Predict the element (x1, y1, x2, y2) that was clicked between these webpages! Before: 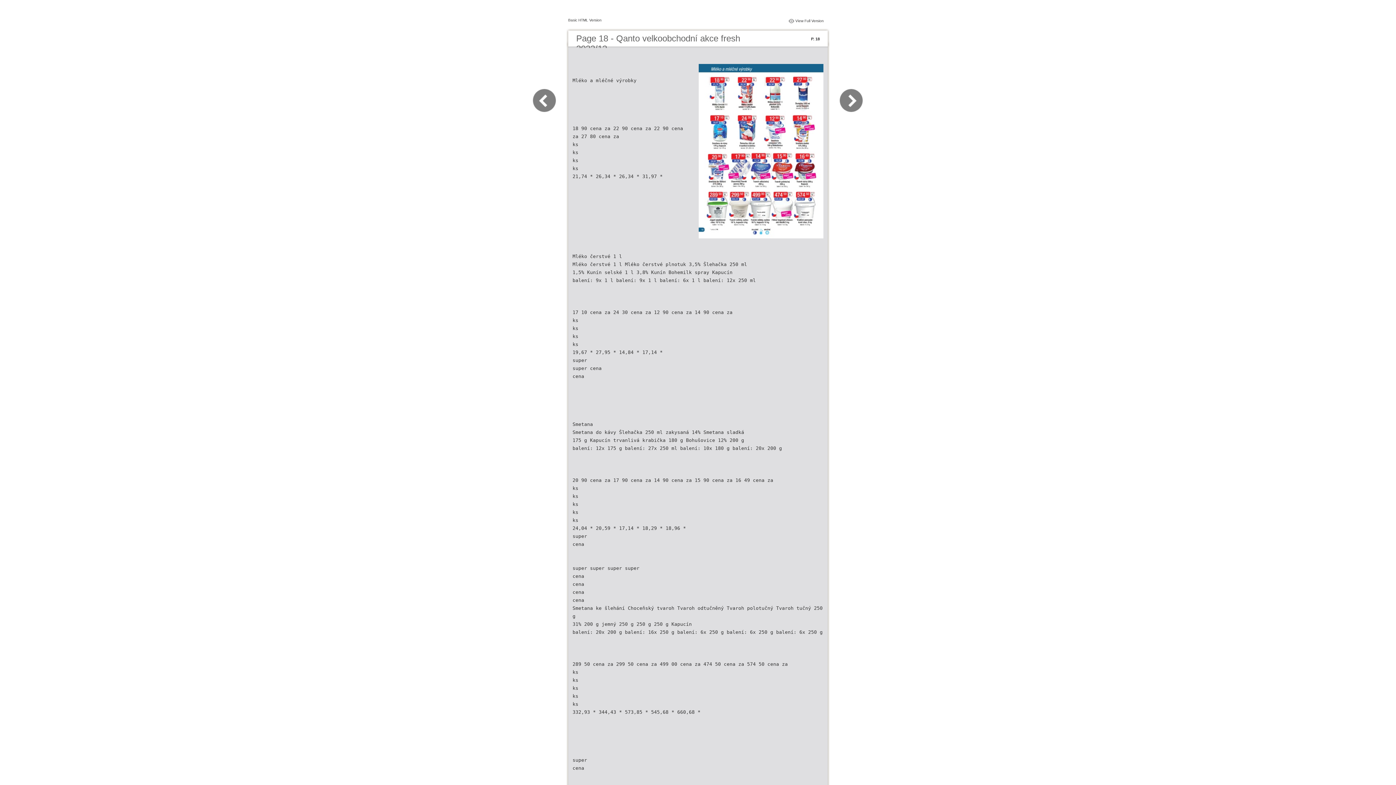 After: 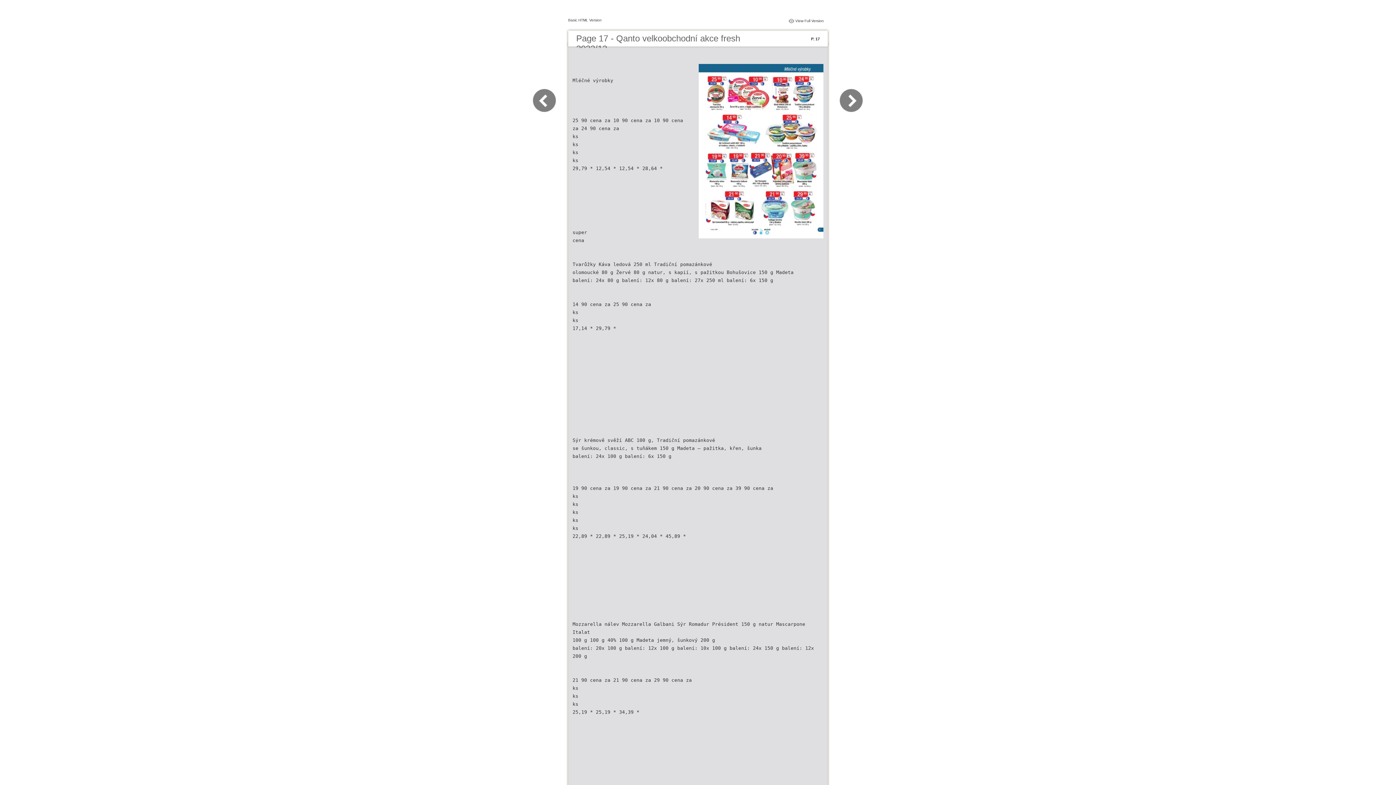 Action: bbox: (532, 109, 565, 116)